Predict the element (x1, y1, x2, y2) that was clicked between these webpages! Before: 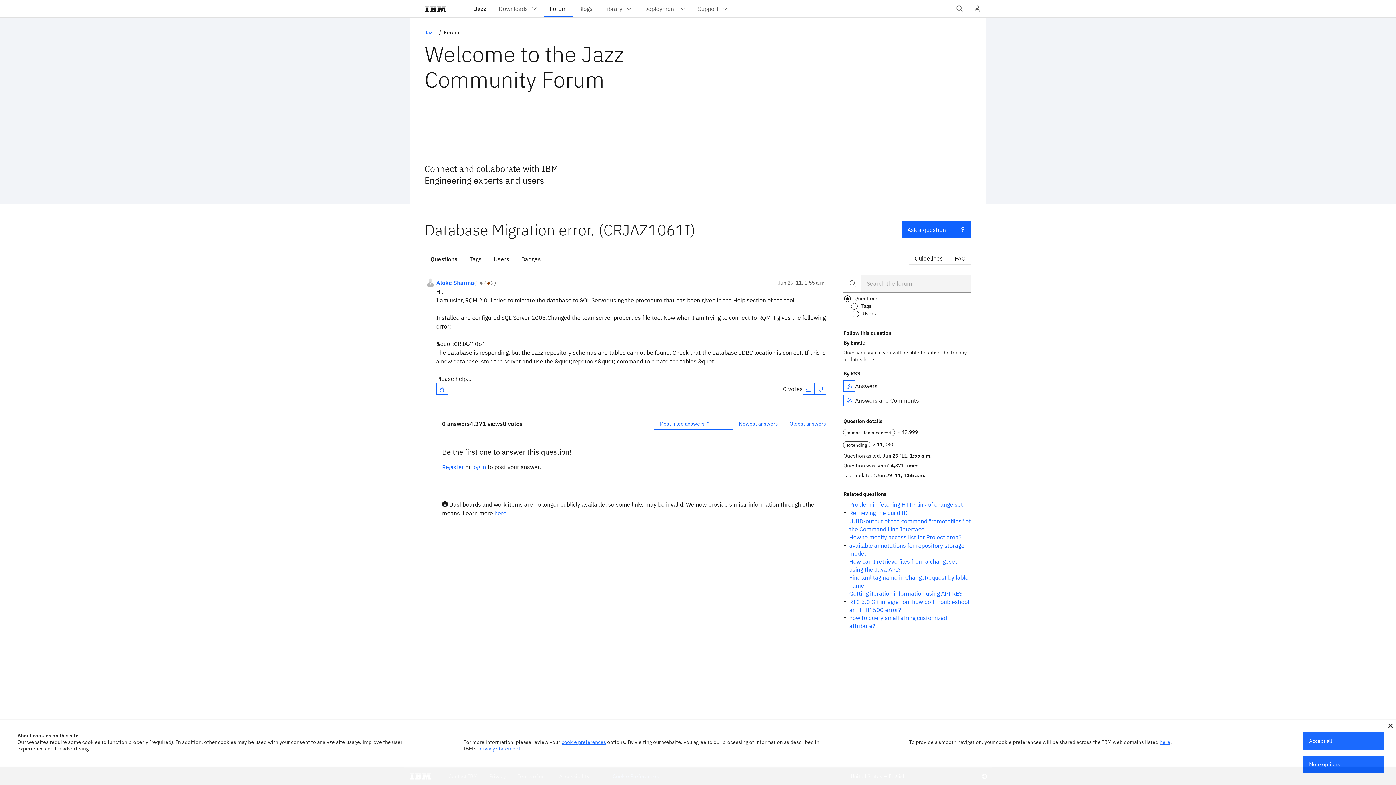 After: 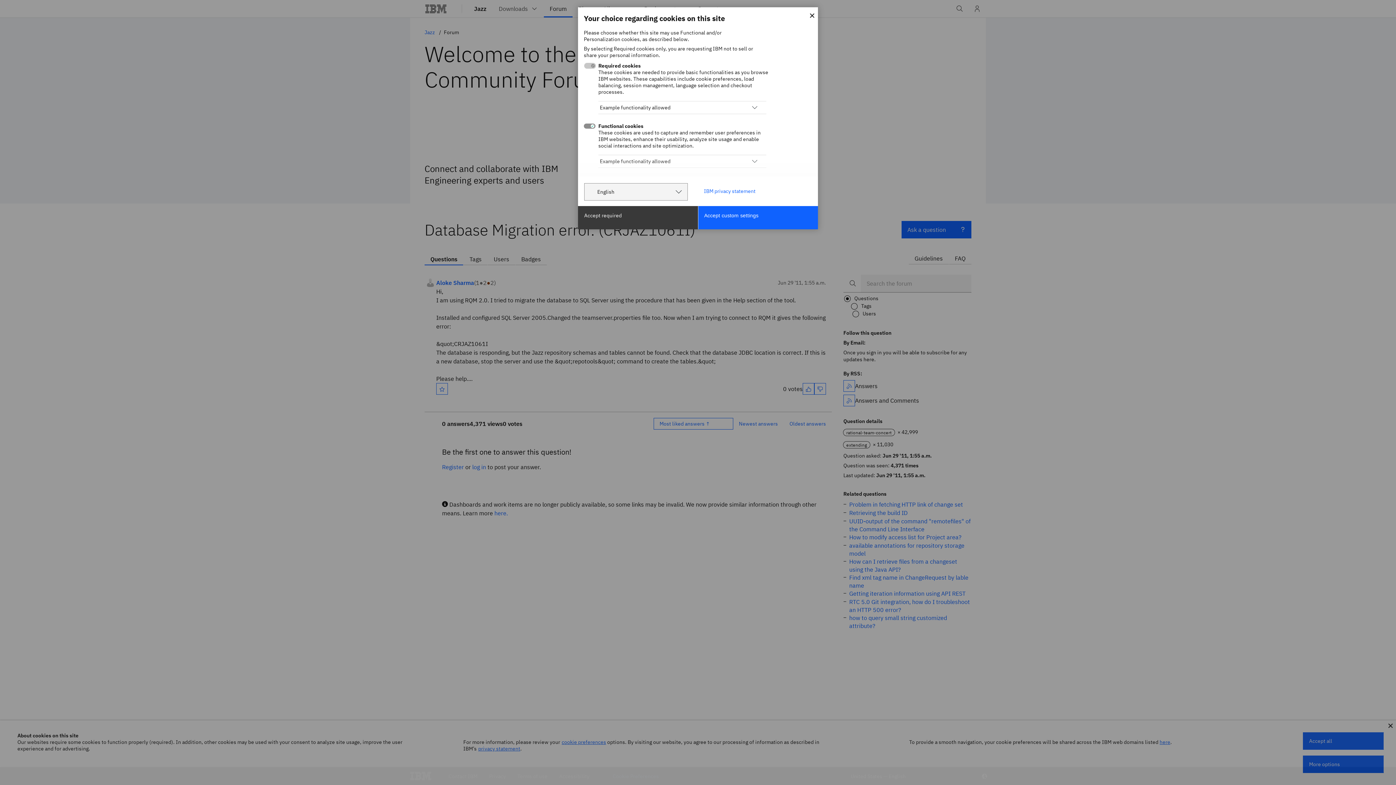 Action: label: More options bbox: (1303, 756, 1384, 773)